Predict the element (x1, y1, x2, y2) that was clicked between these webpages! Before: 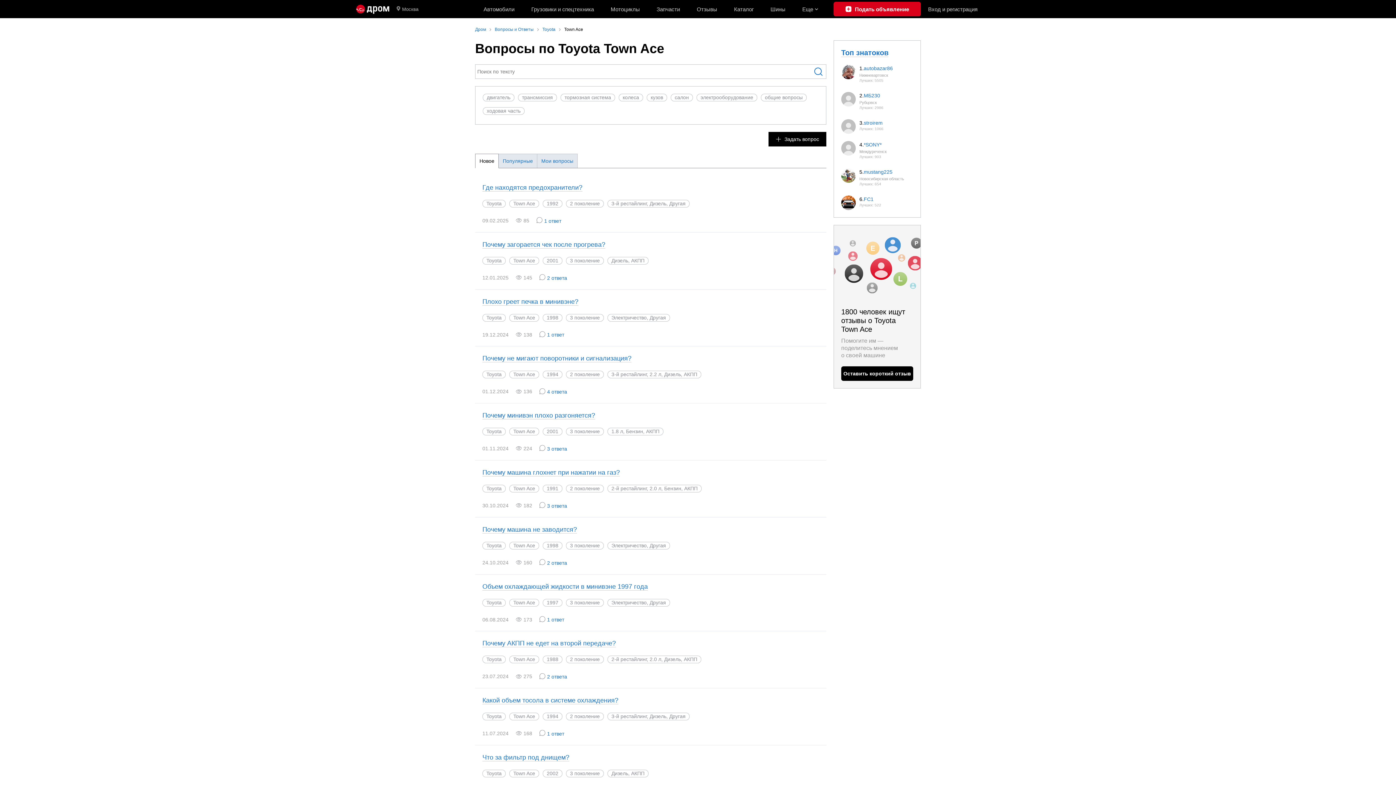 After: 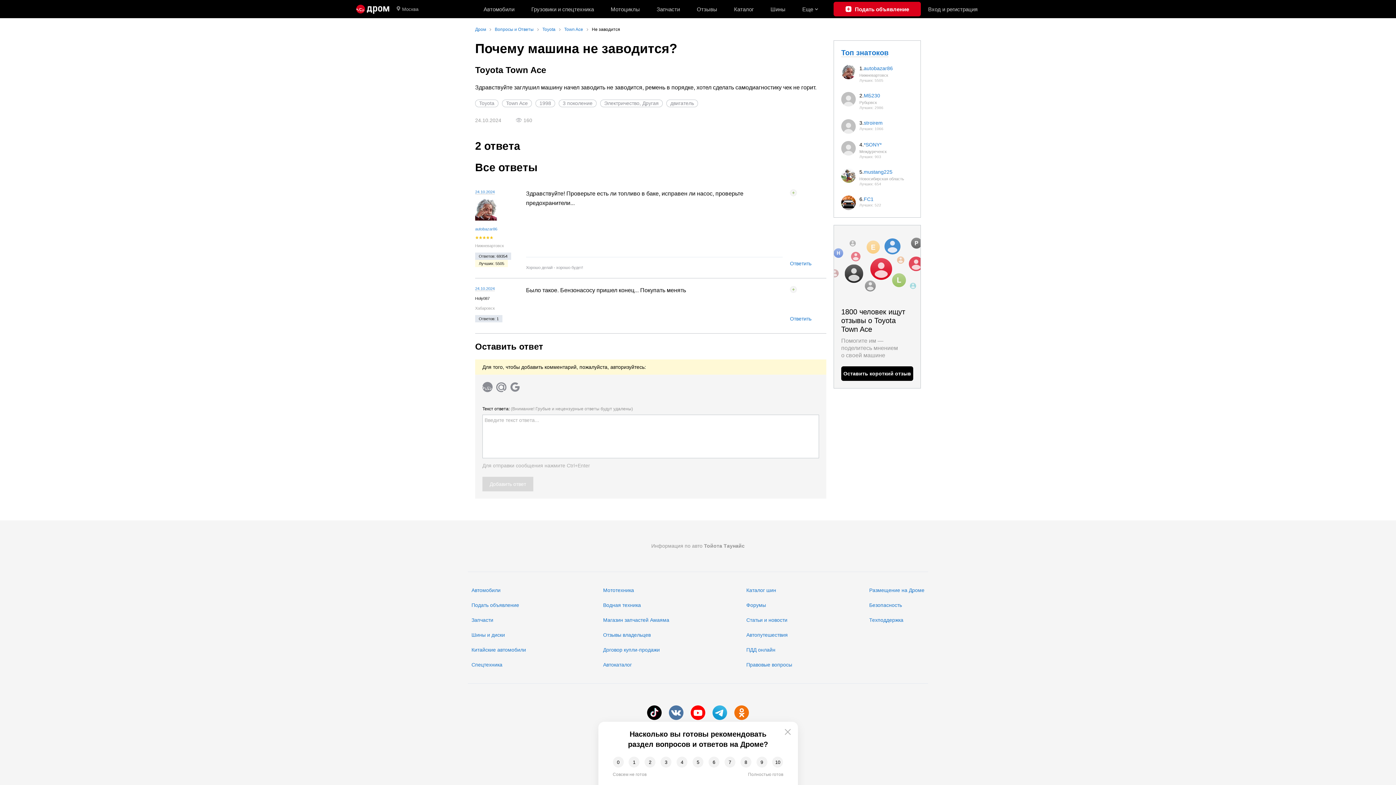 Action: bbox: (482, 526, 577, 533) label: Почему машина не заводится?